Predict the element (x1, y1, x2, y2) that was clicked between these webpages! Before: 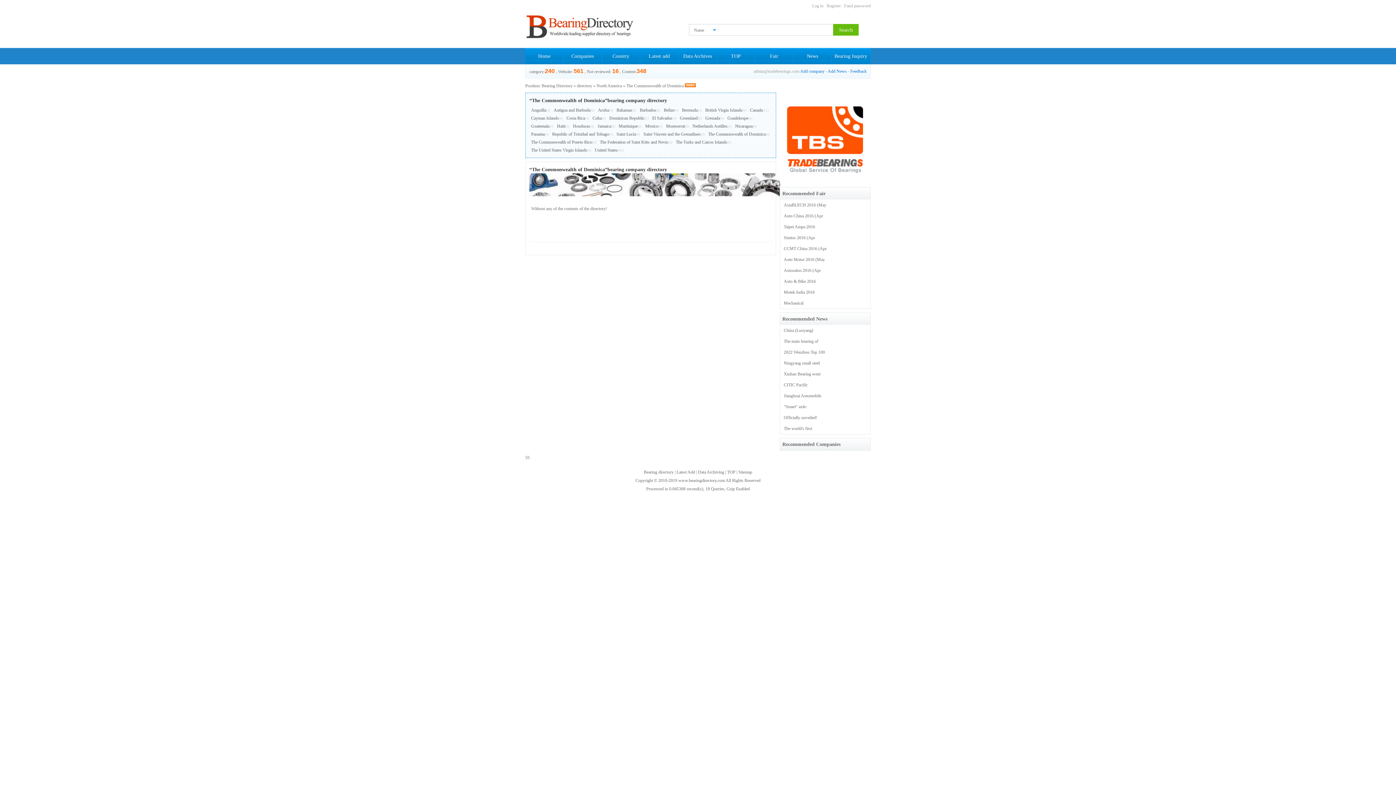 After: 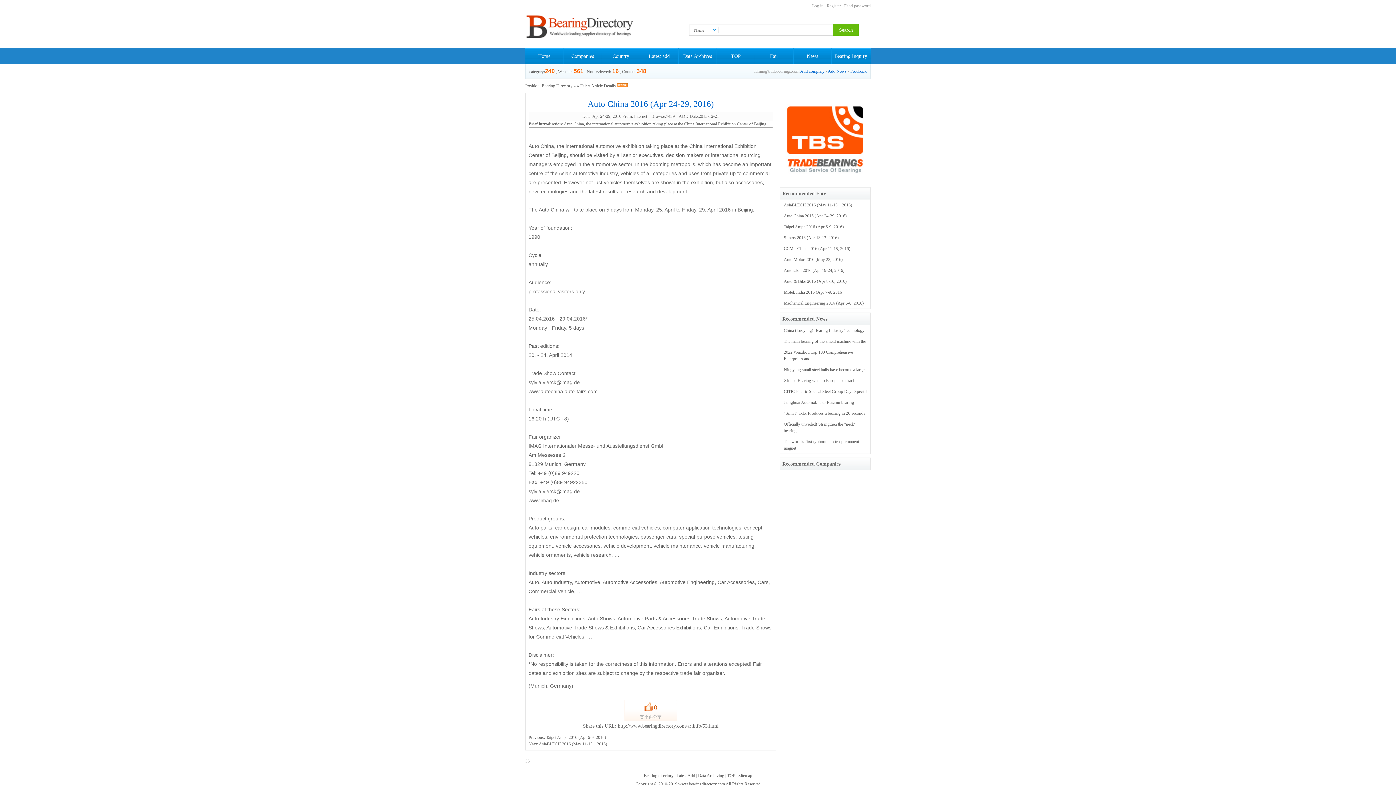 Action: label: Auto China 2016 (Apr bbox: (784, 213, 823, 218)